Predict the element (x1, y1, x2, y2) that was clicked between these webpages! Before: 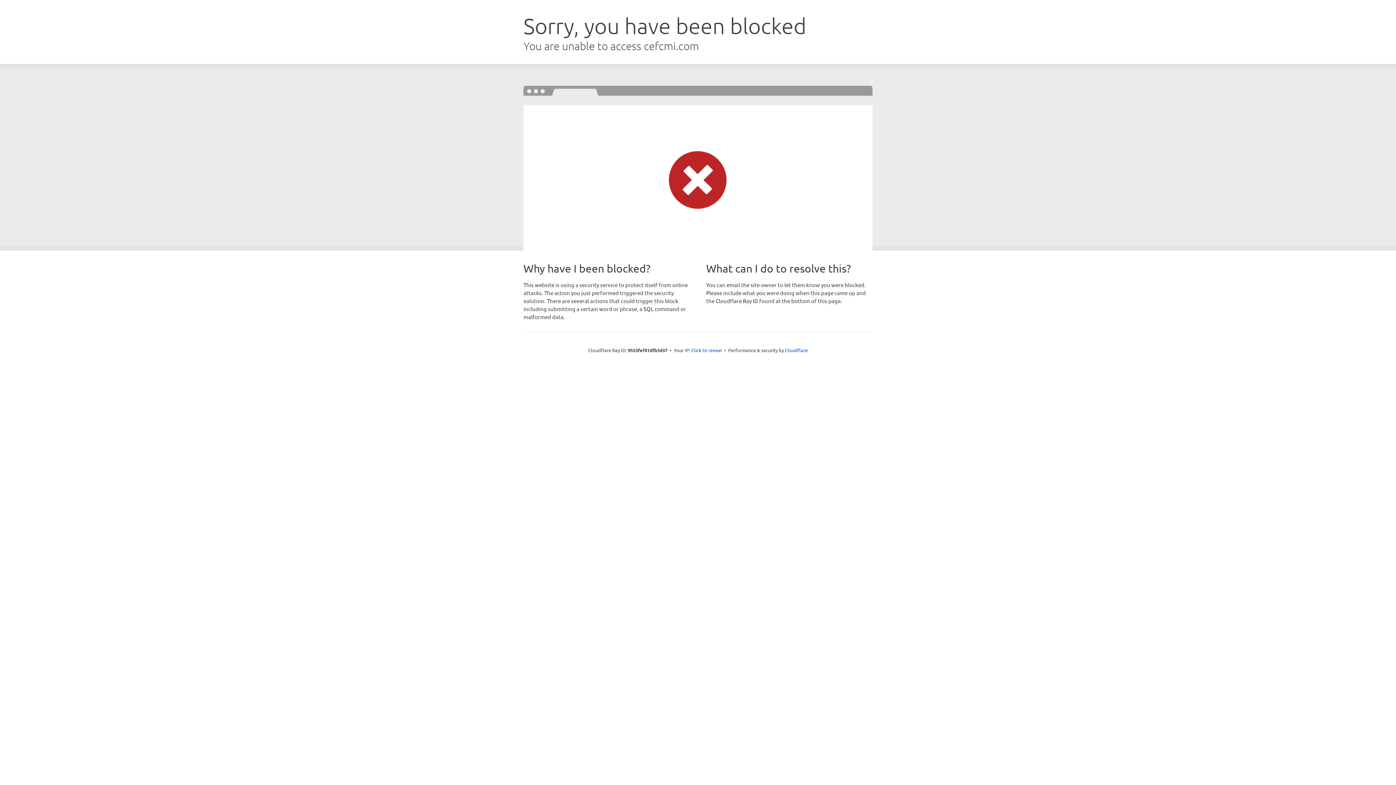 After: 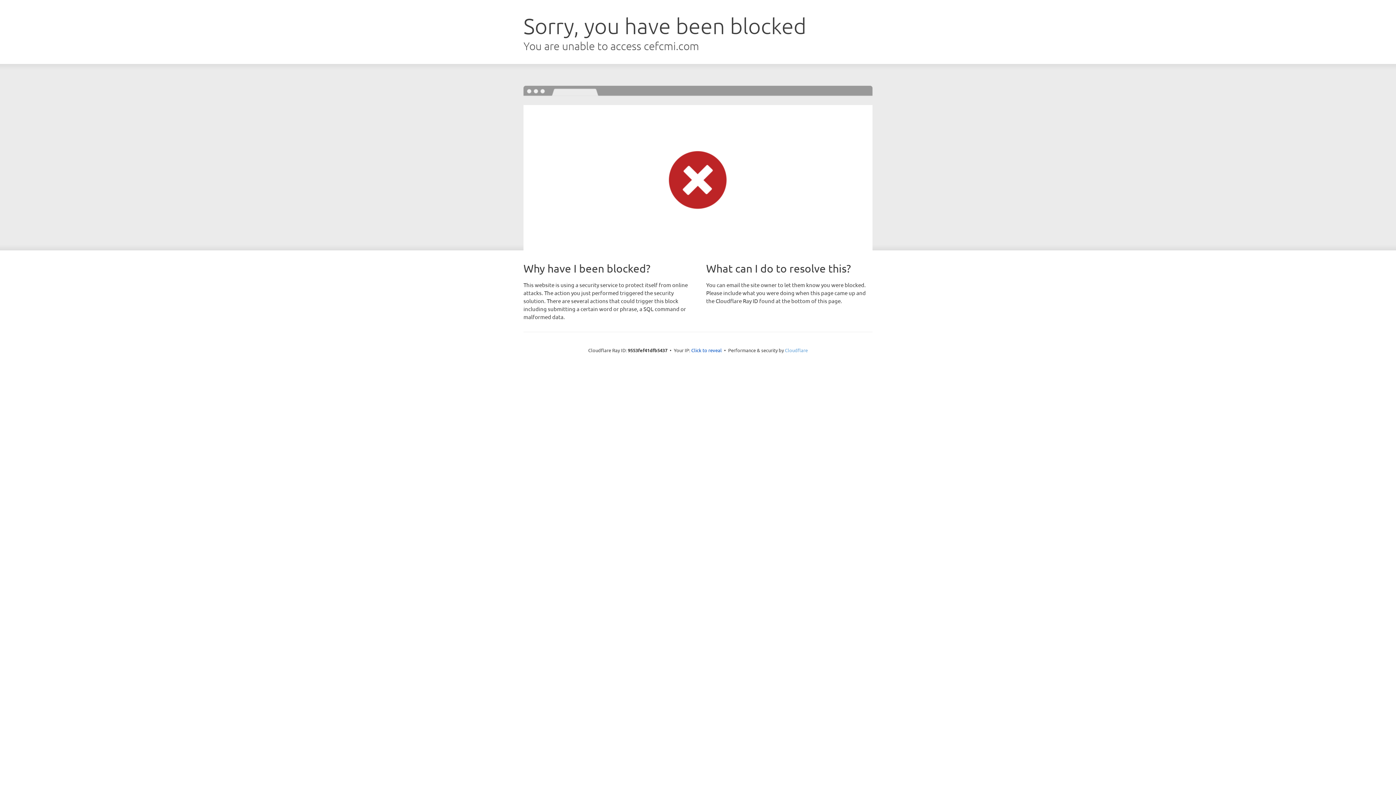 Action: label: Cloudflare bbox: (785, 347, 808, 353)